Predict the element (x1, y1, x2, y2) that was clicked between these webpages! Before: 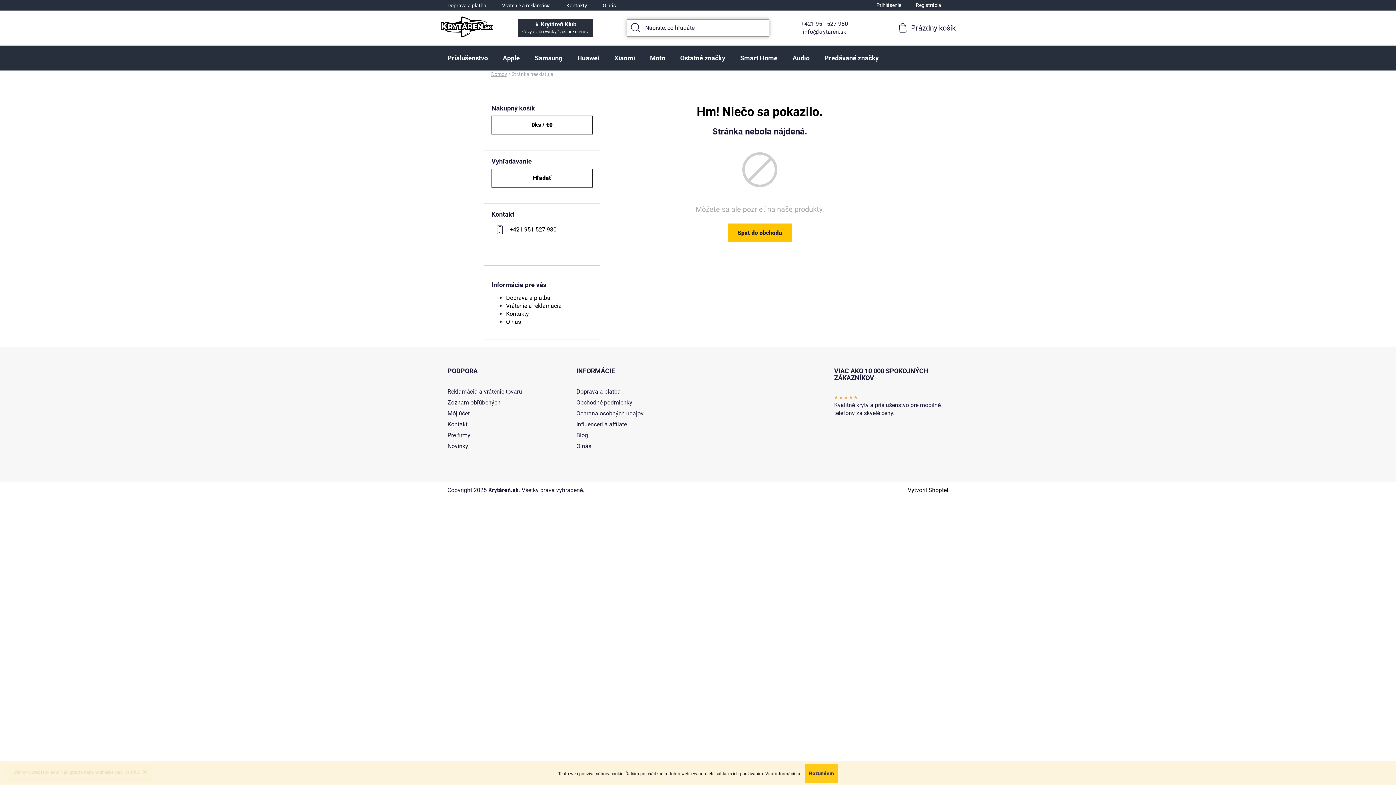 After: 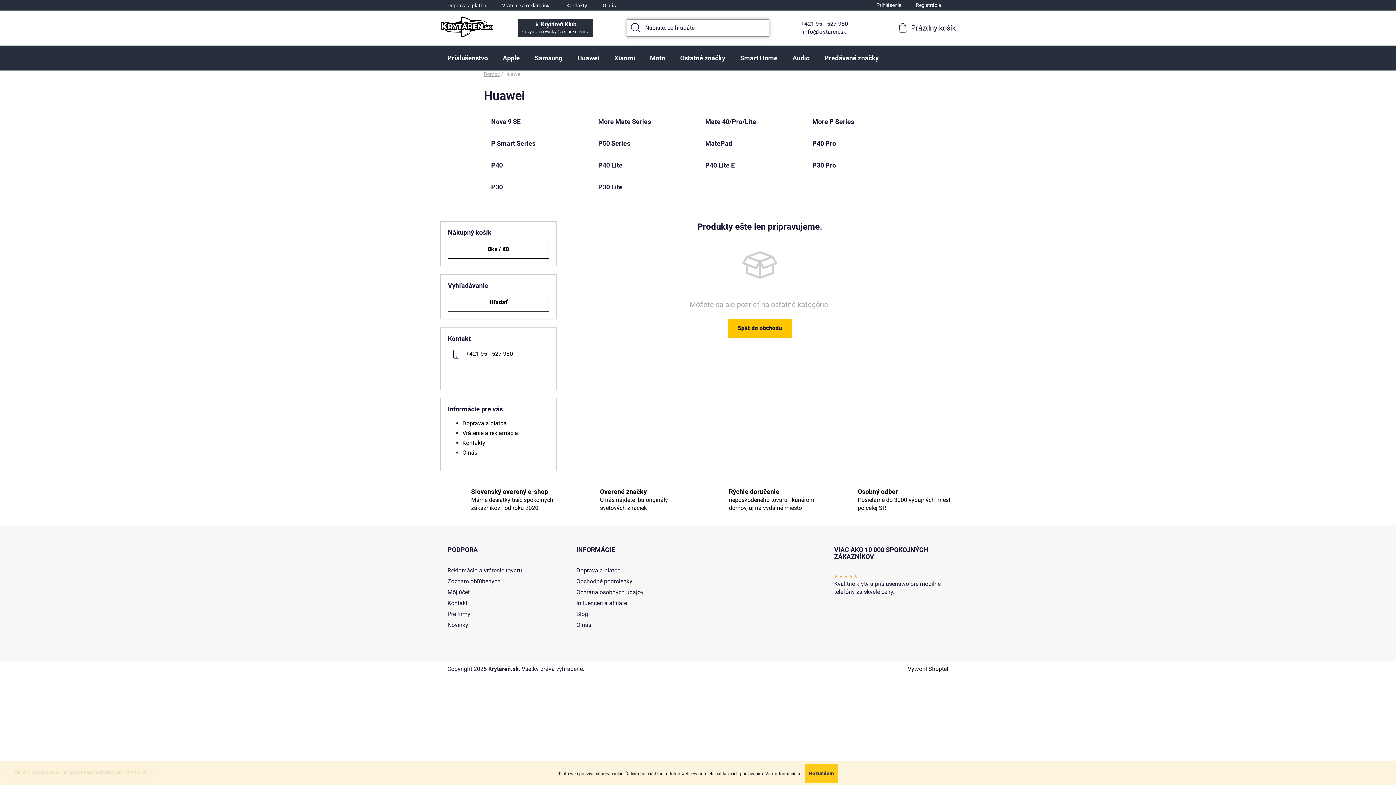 Action: label: Huawei bbox: (570, 45, 606, 70)